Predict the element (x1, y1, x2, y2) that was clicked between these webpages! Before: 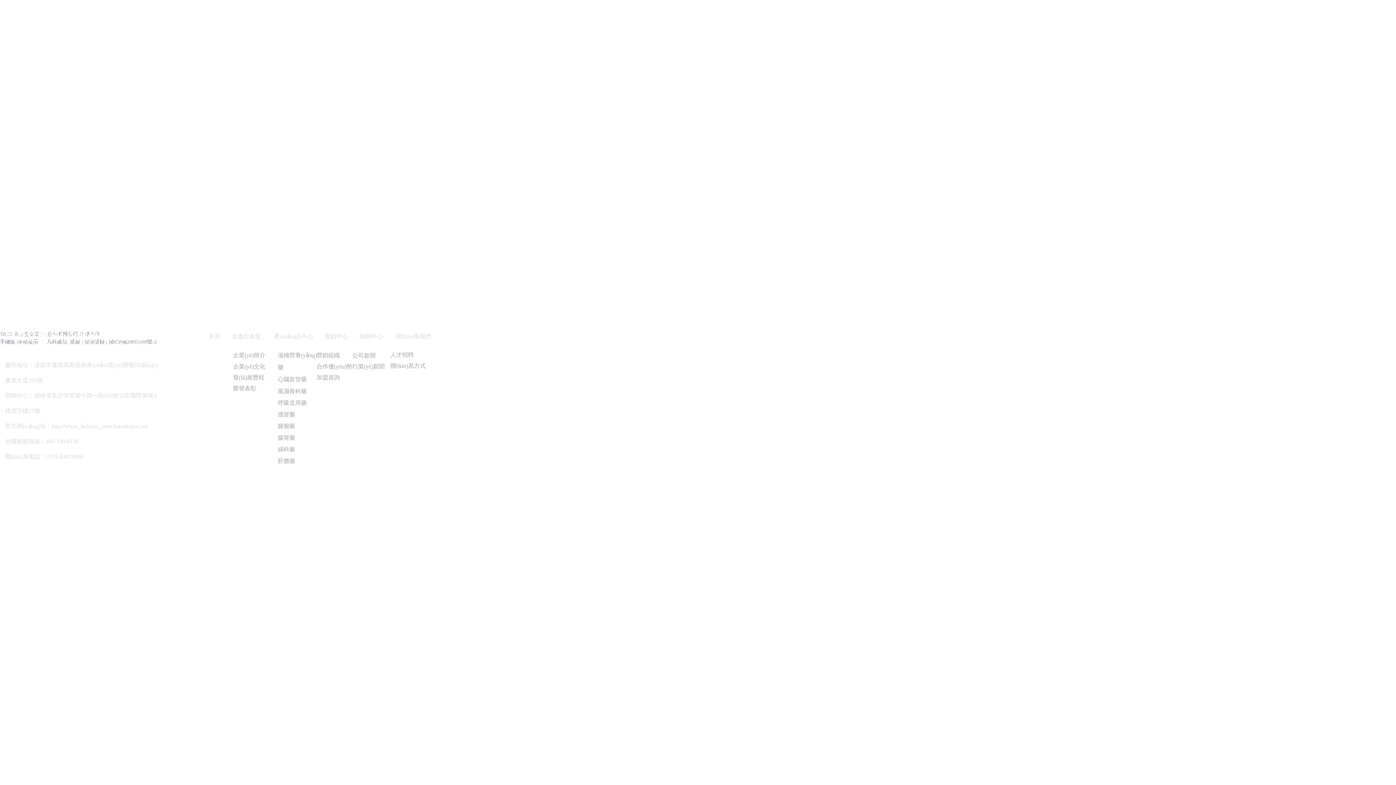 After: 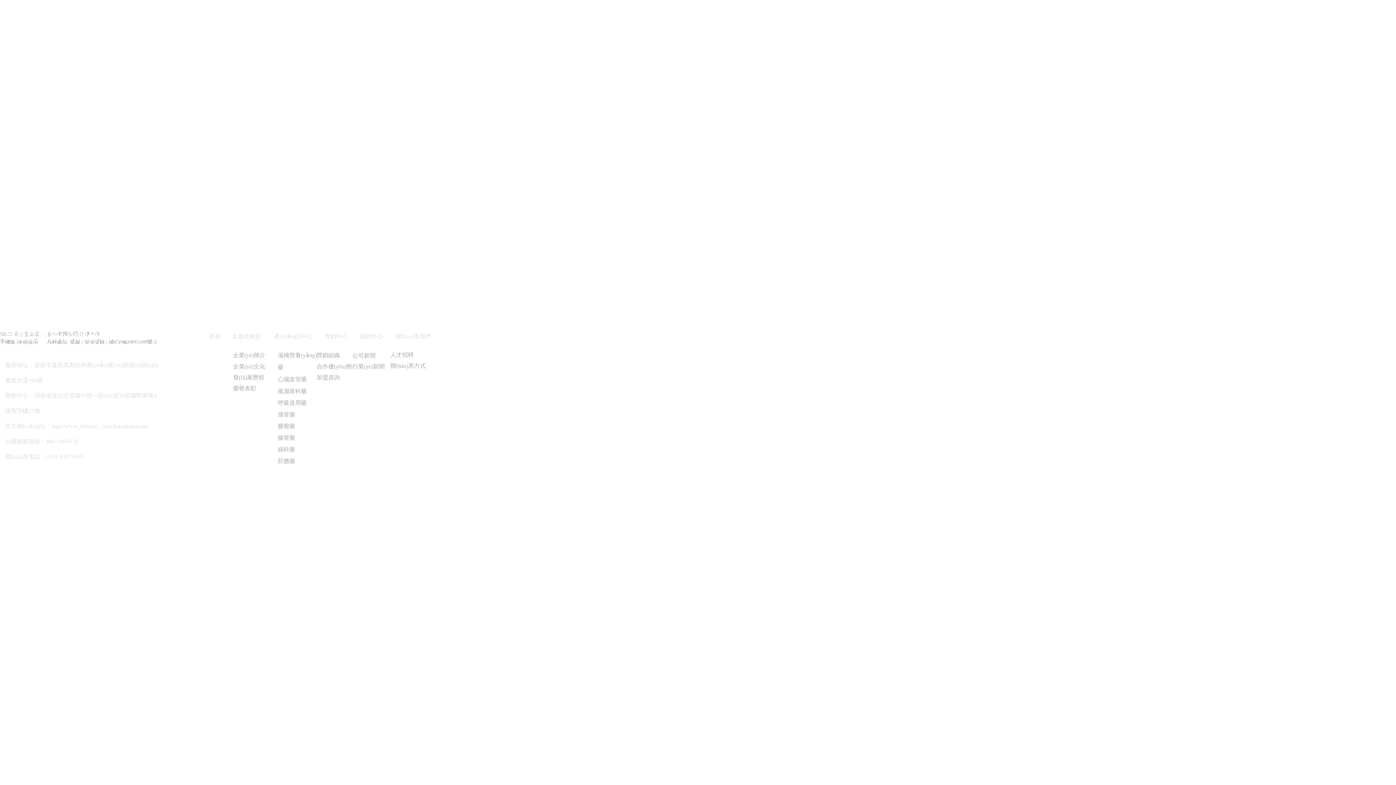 Action: bbox: (117, 409, 157, 415)